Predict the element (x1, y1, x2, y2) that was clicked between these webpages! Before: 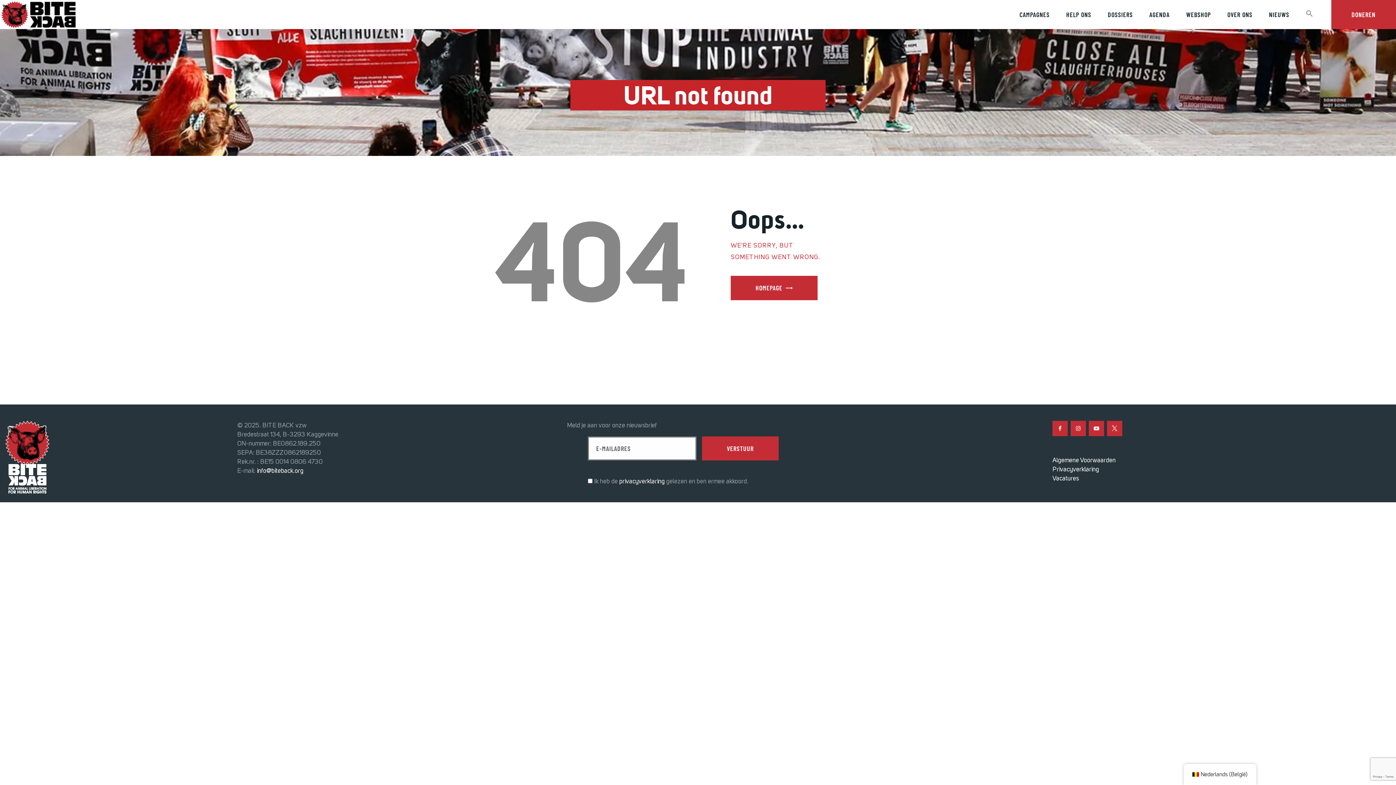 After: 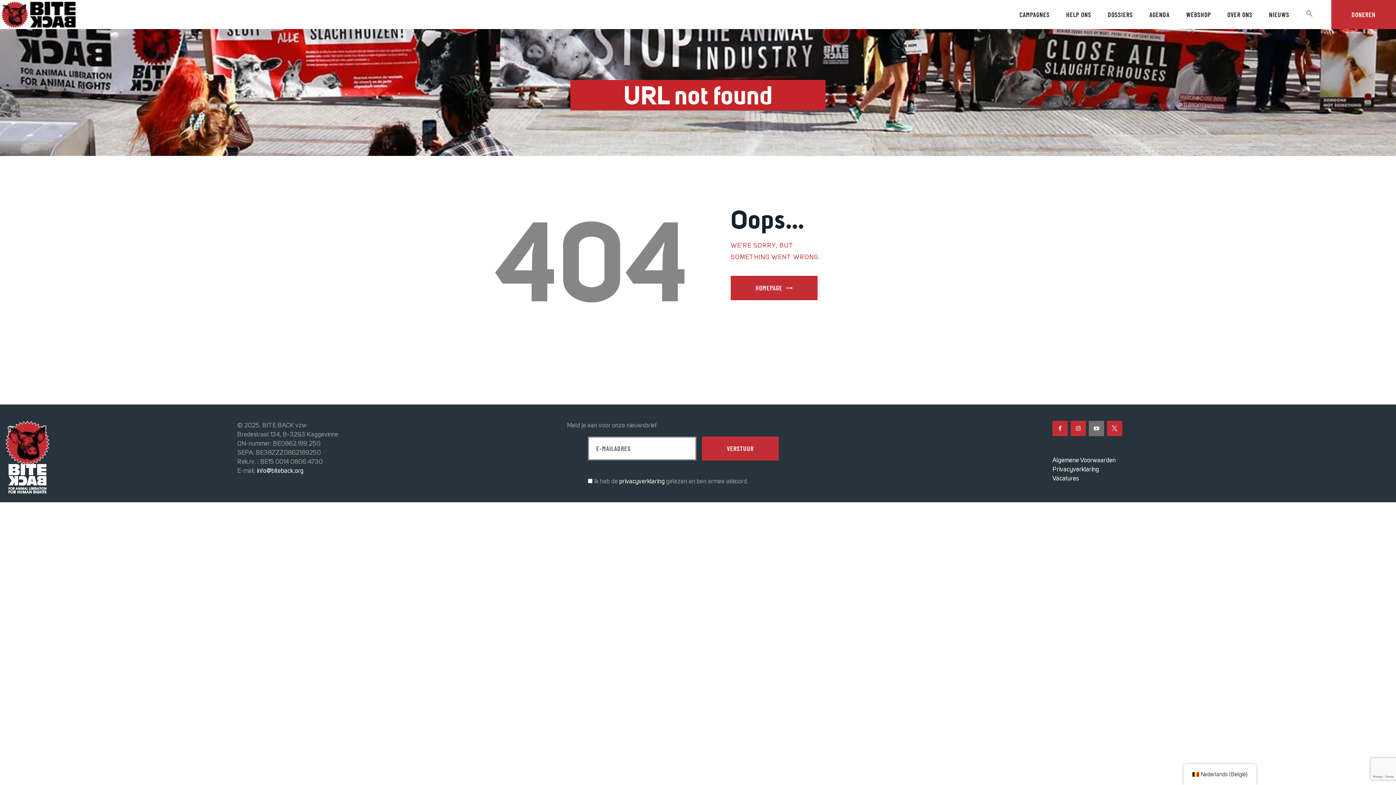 Action: bbox: (1089, 421, 1104, 436)